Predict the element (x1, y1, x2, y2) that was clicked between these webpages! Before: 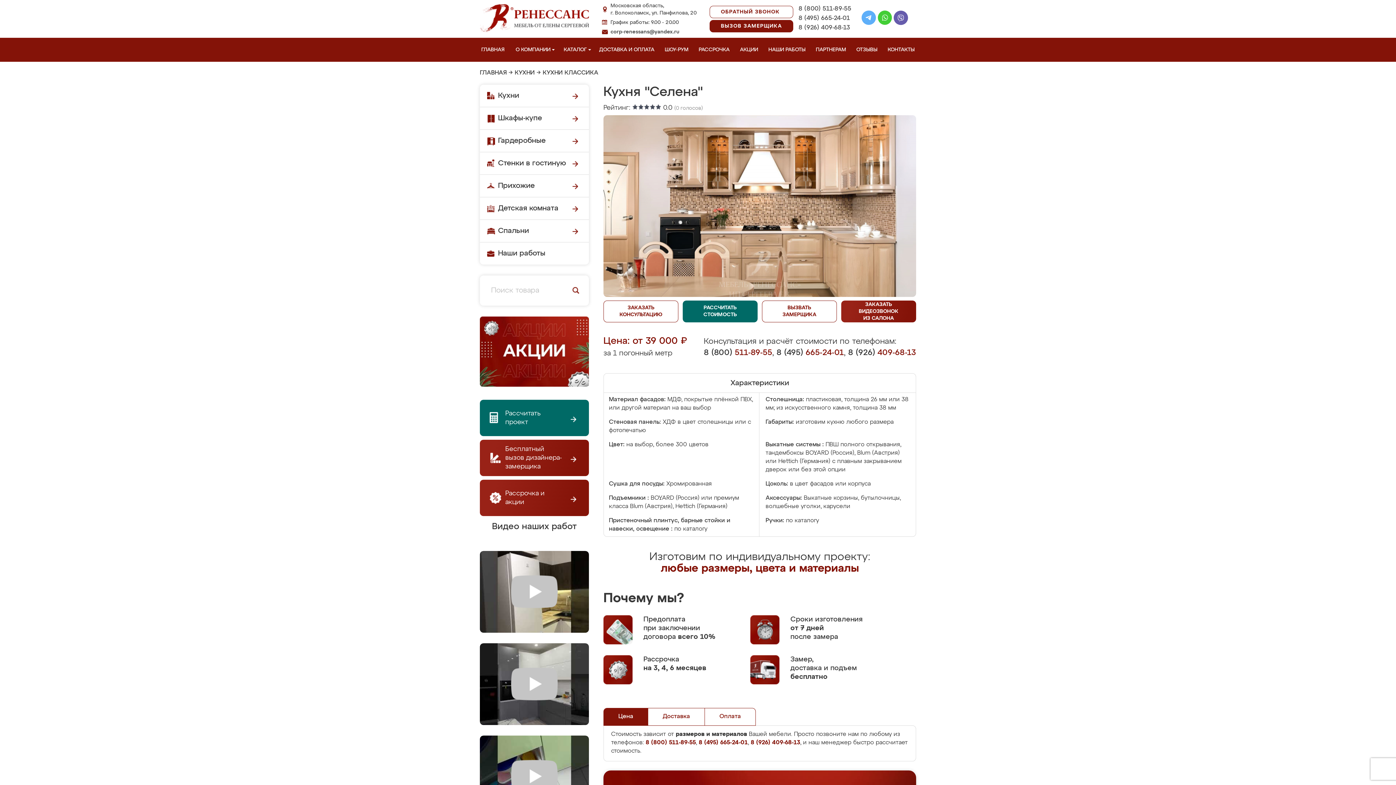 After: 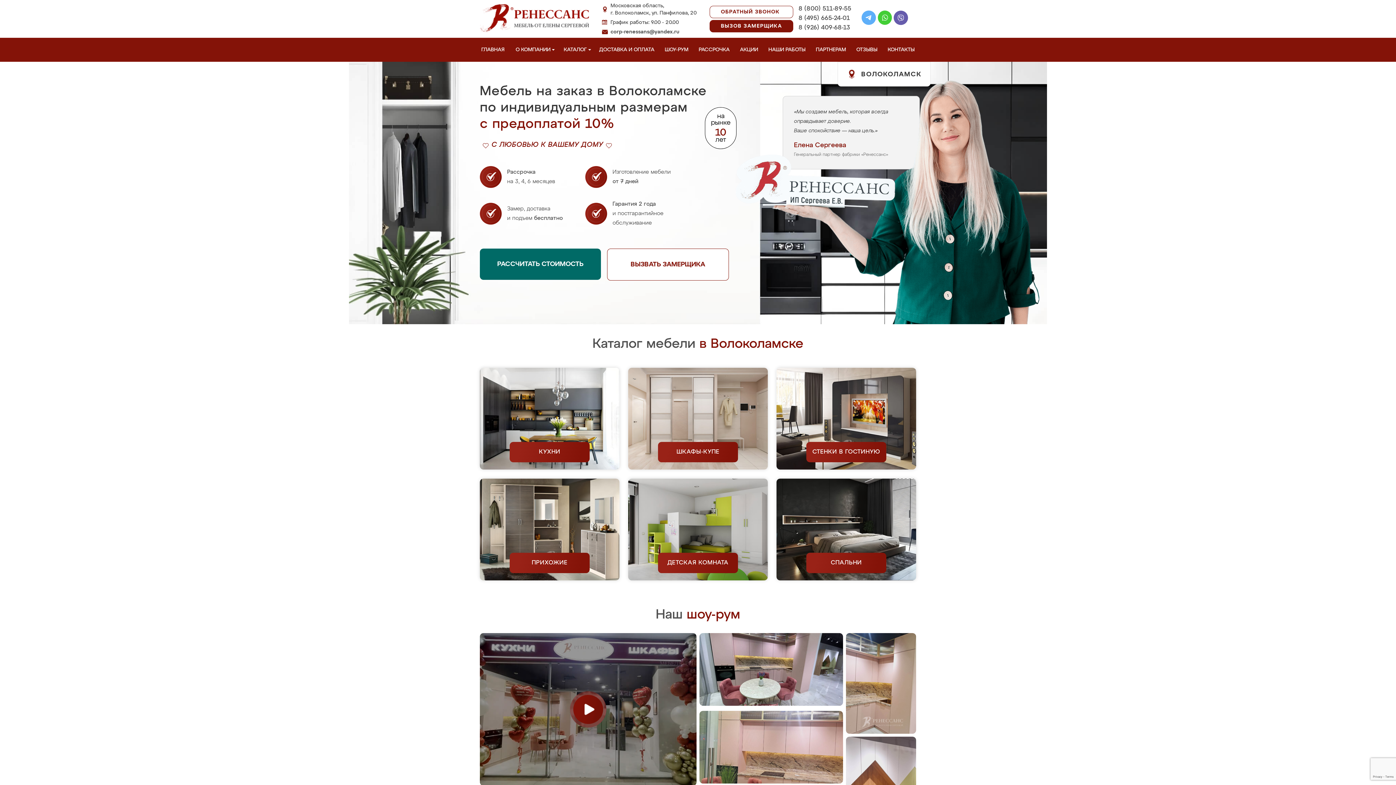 Action: label: ГЛАВНАЯ bbox: (480, 70, 506, 76)